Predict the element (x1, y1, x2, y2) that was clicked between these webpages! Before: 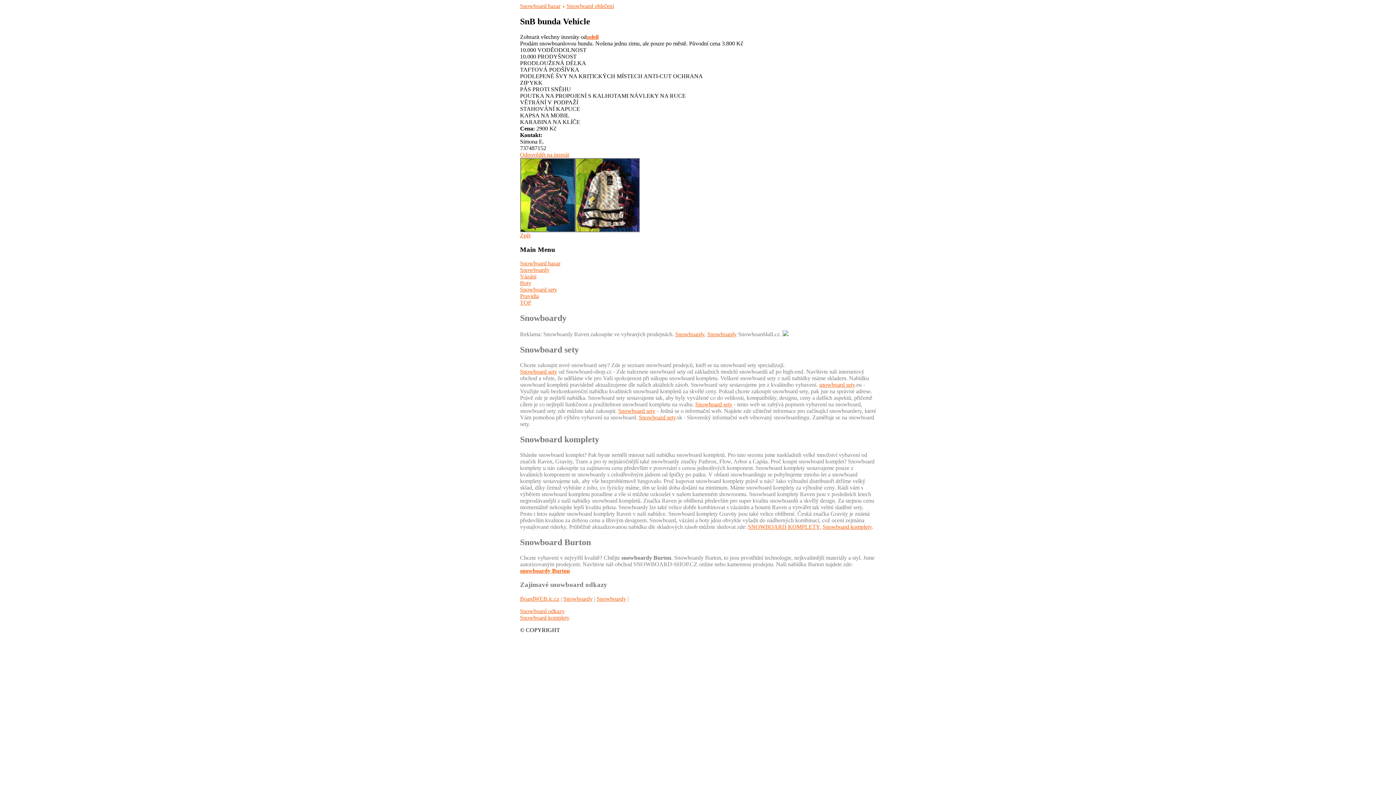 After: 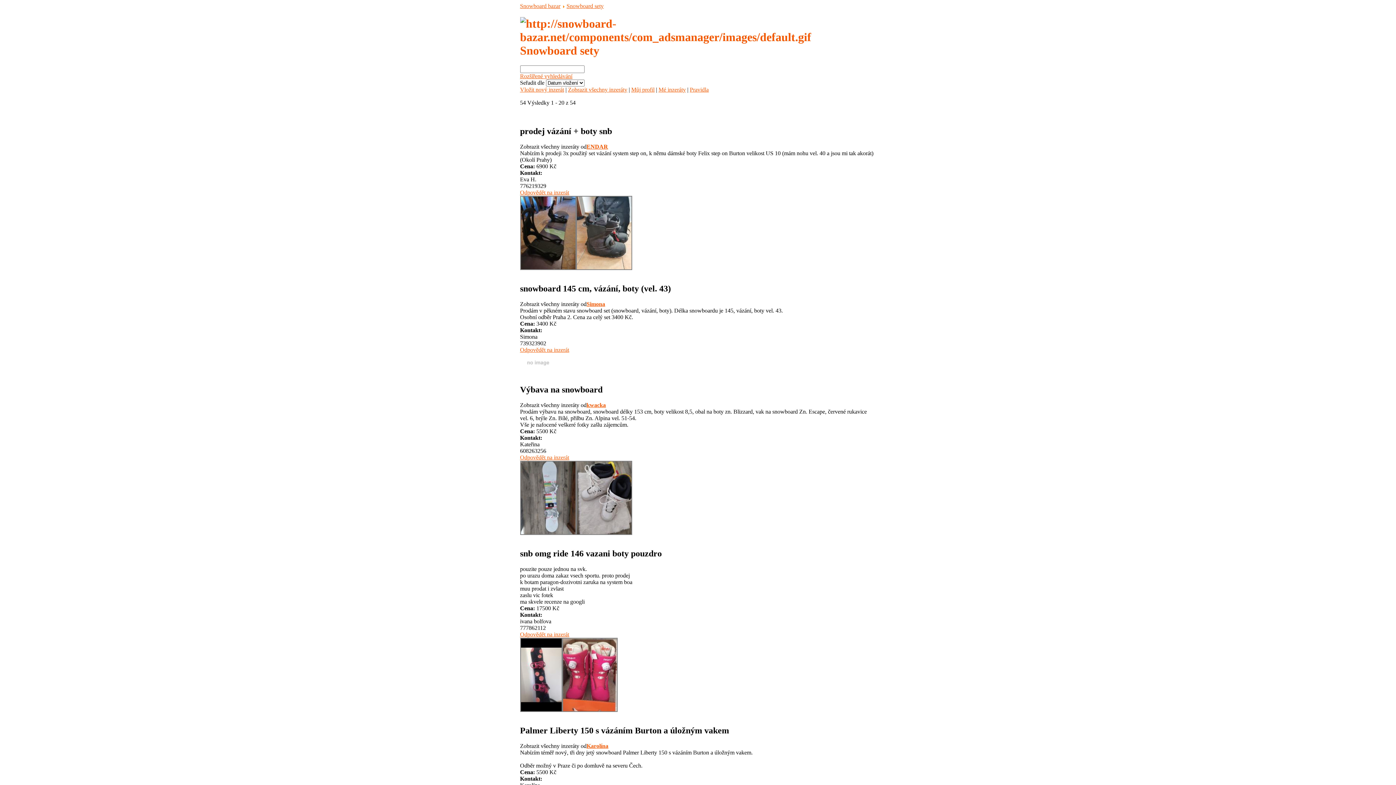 Action: label: Snowboard sety bbox: (520, 286, 557, 292)